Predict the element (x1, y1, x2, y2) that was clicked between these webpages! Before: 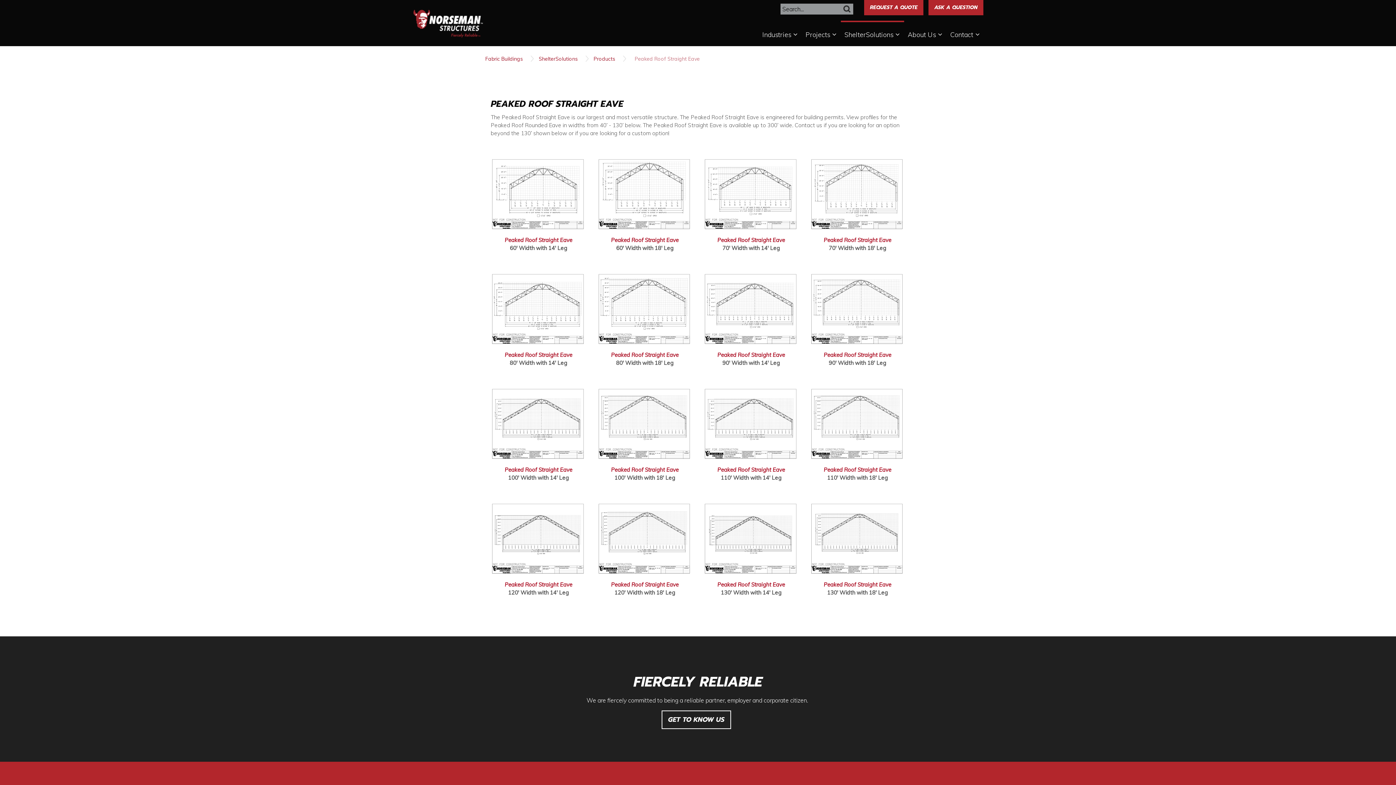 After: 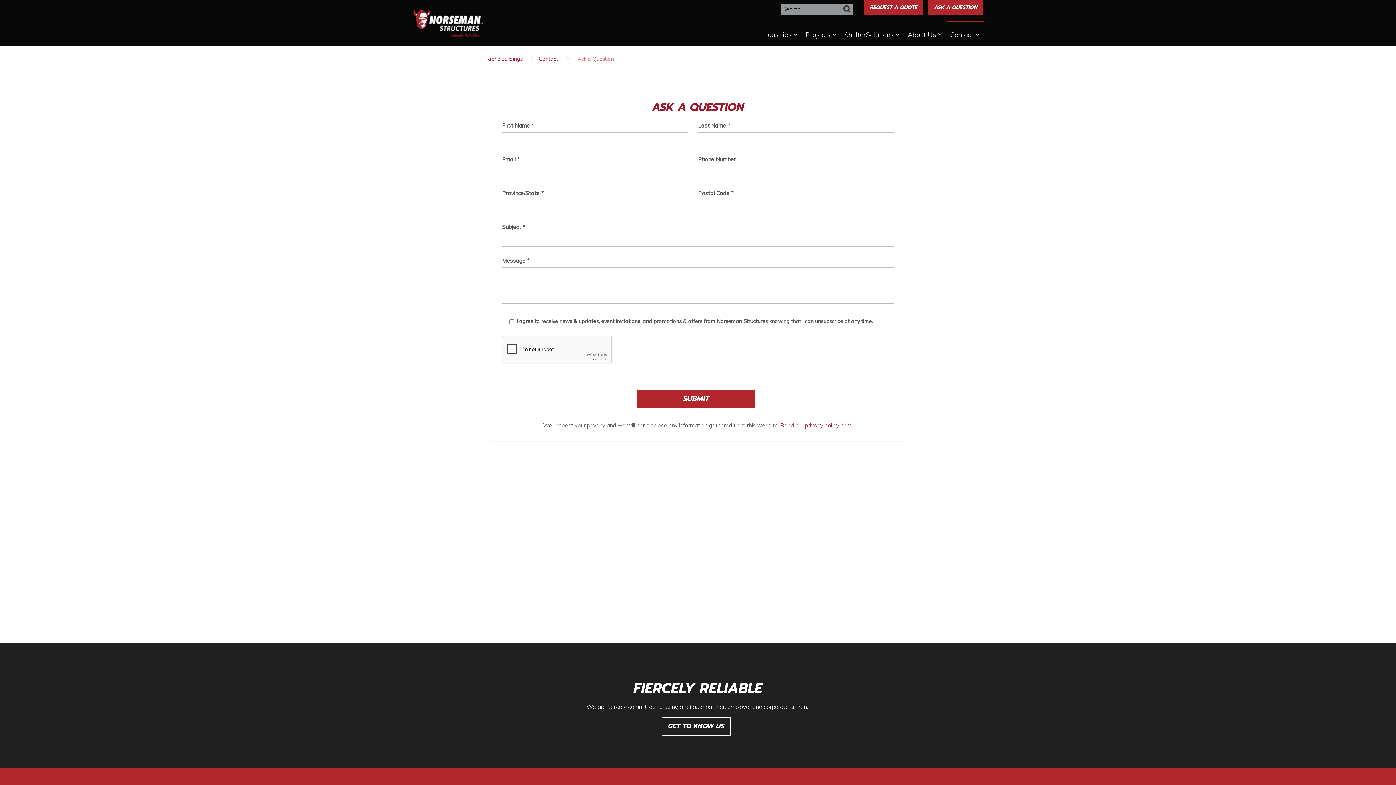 Action: label: ASK A QUESTION bbox: (928, 0, 983, 15)